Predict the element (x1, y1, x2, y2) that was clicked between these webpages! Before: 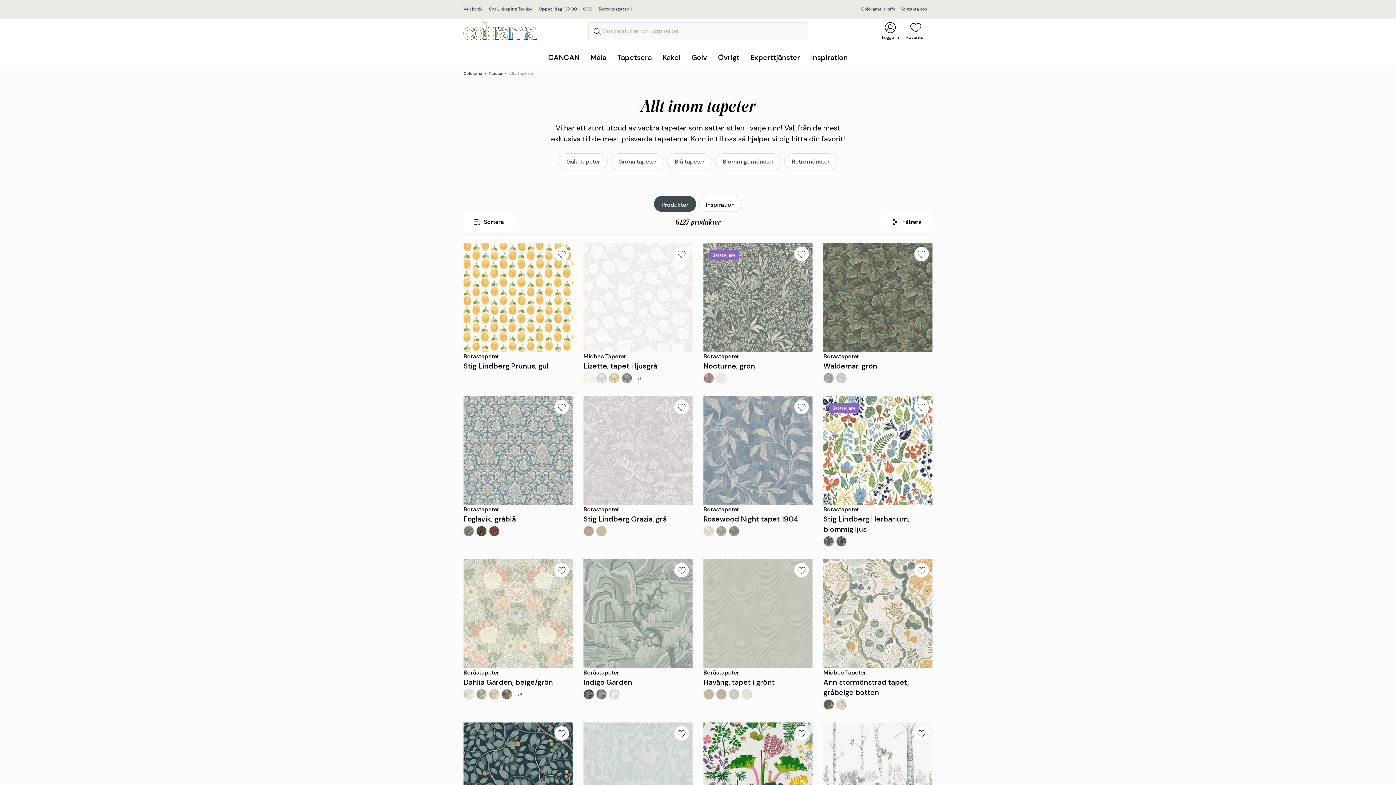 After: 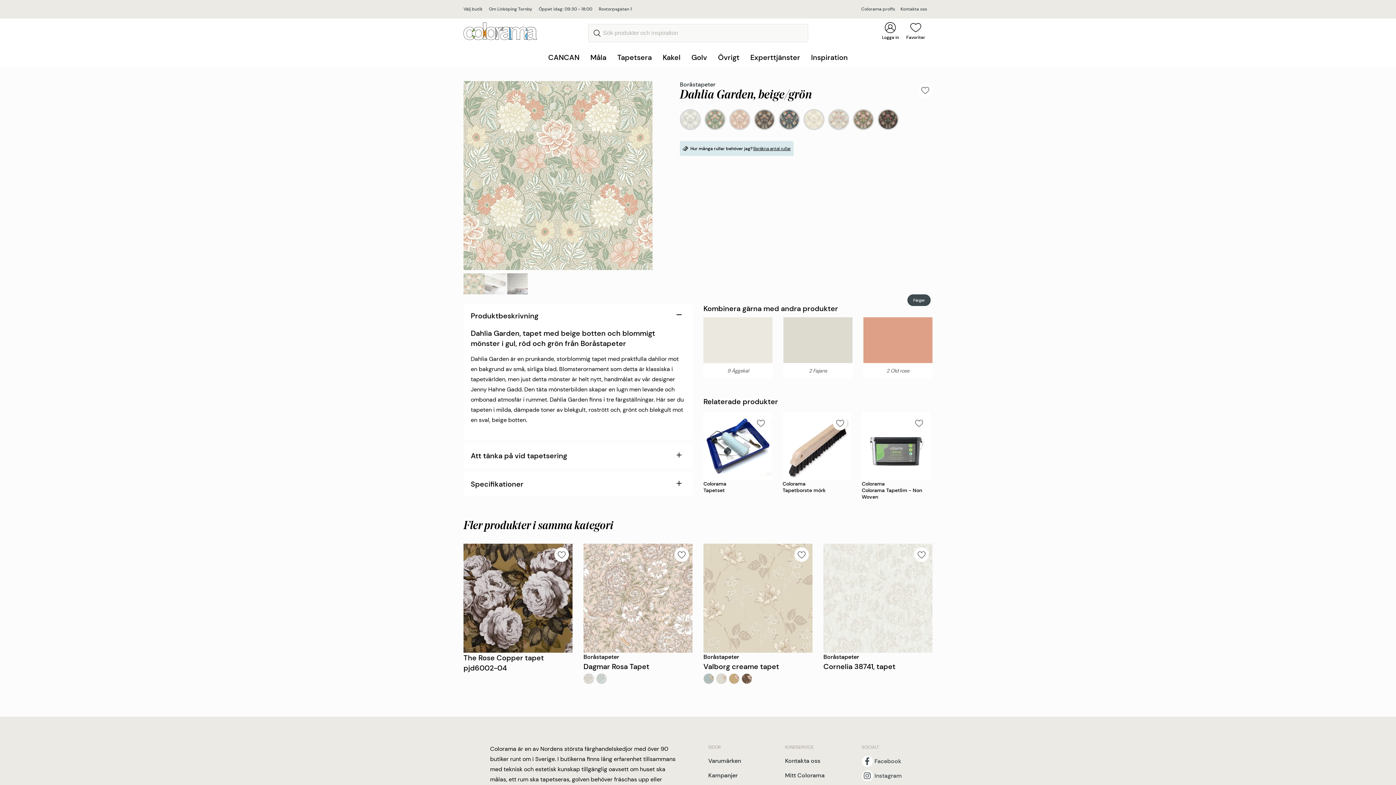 Action: bbox: (476, 689, 489, 700)